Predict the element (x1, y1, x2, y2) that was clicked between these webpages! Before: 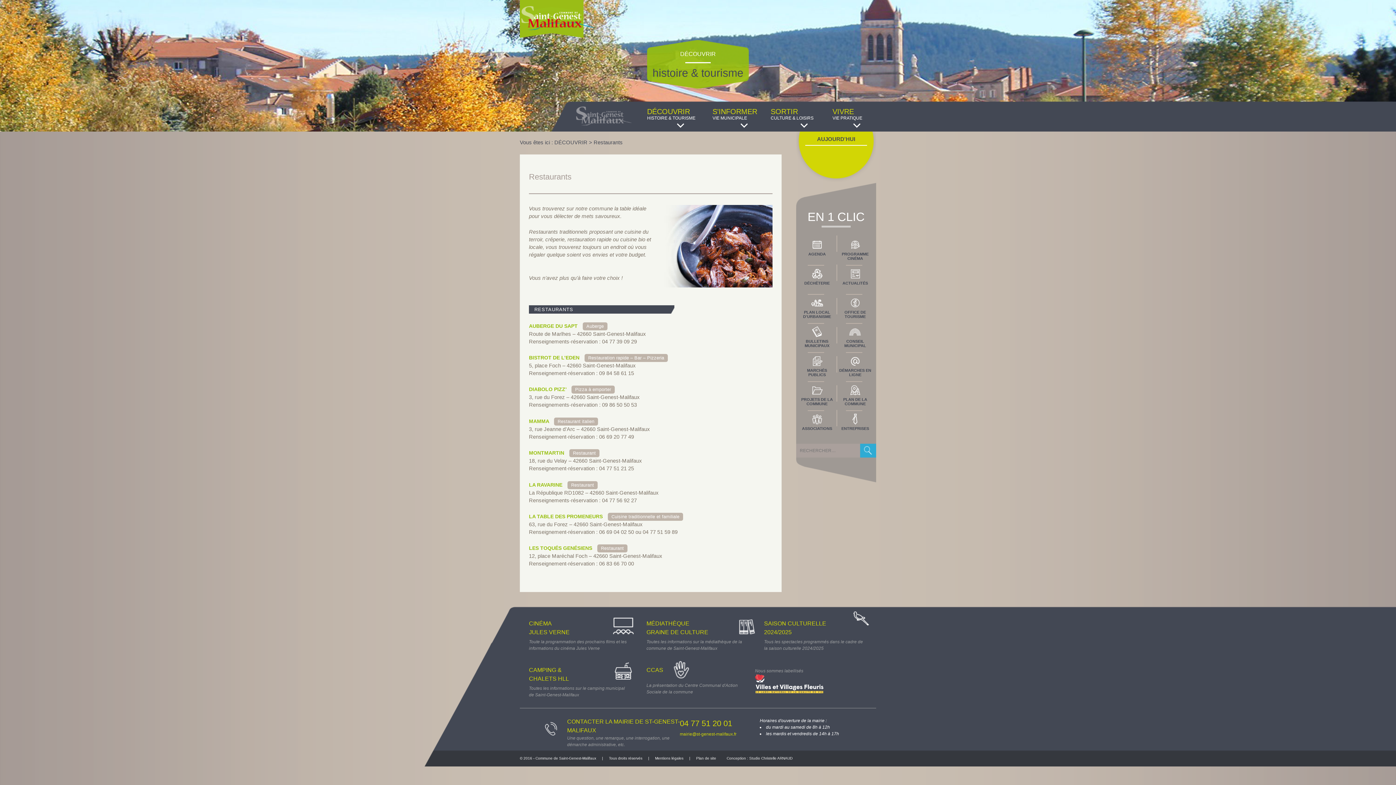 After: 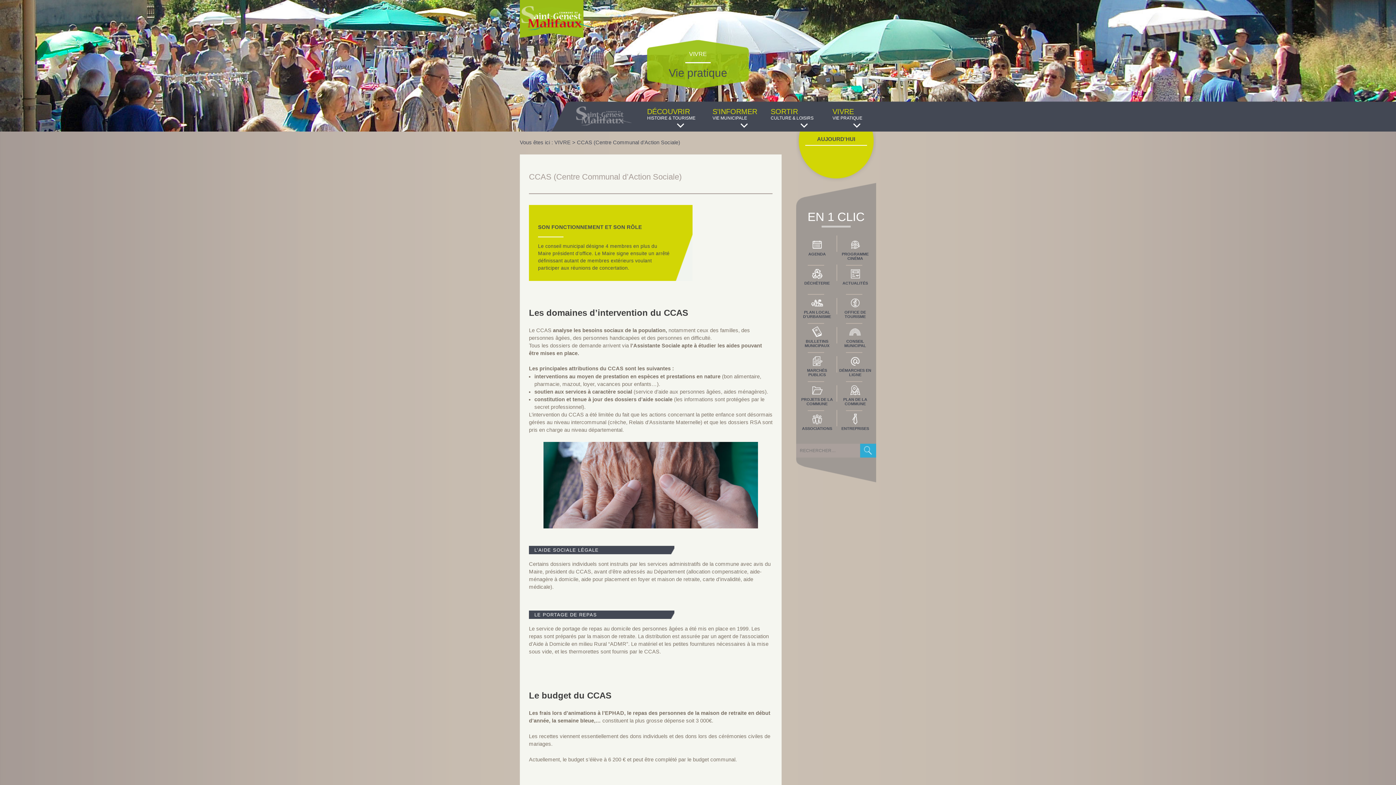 Action: label: La présentation du Centre Communal d'Action Sociale de la commune bbox: (637, 682, 755, 695)